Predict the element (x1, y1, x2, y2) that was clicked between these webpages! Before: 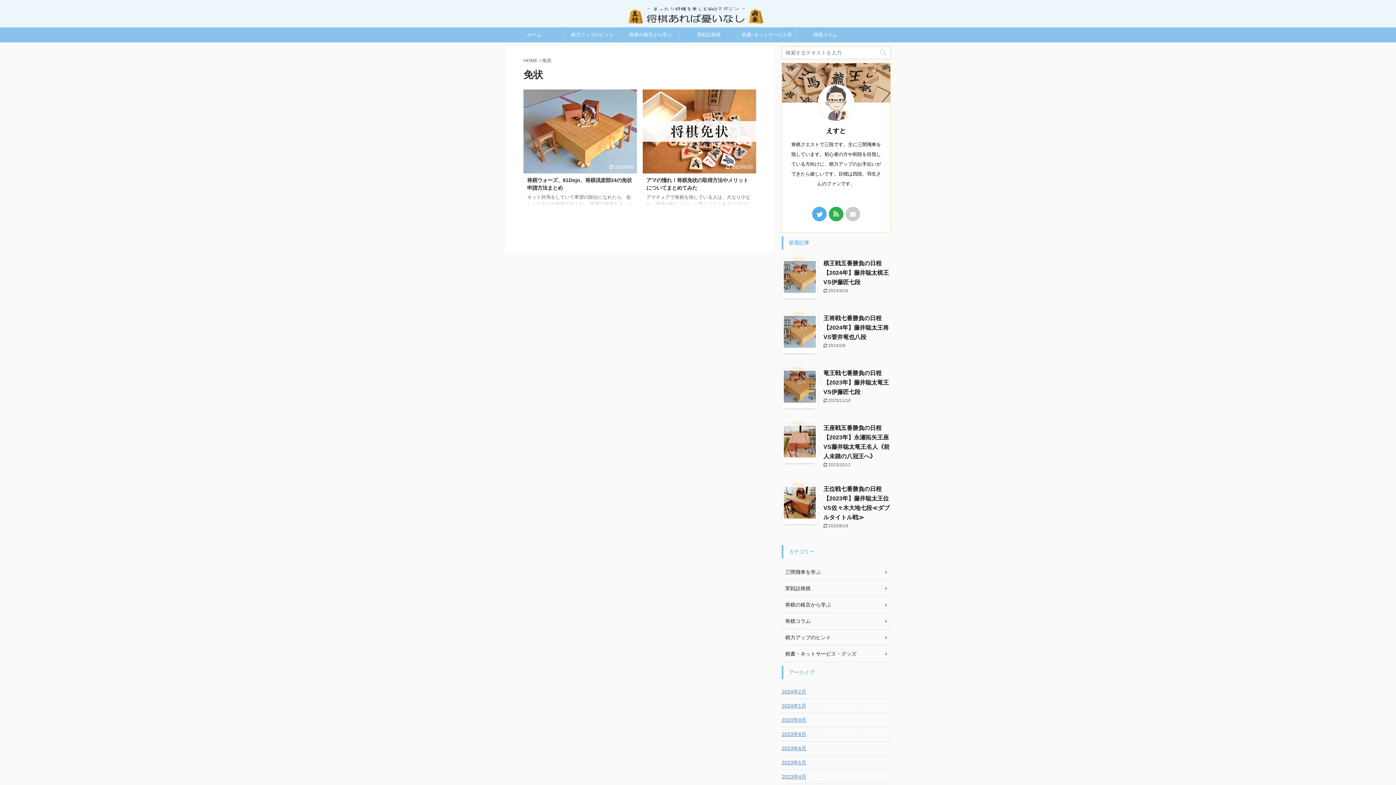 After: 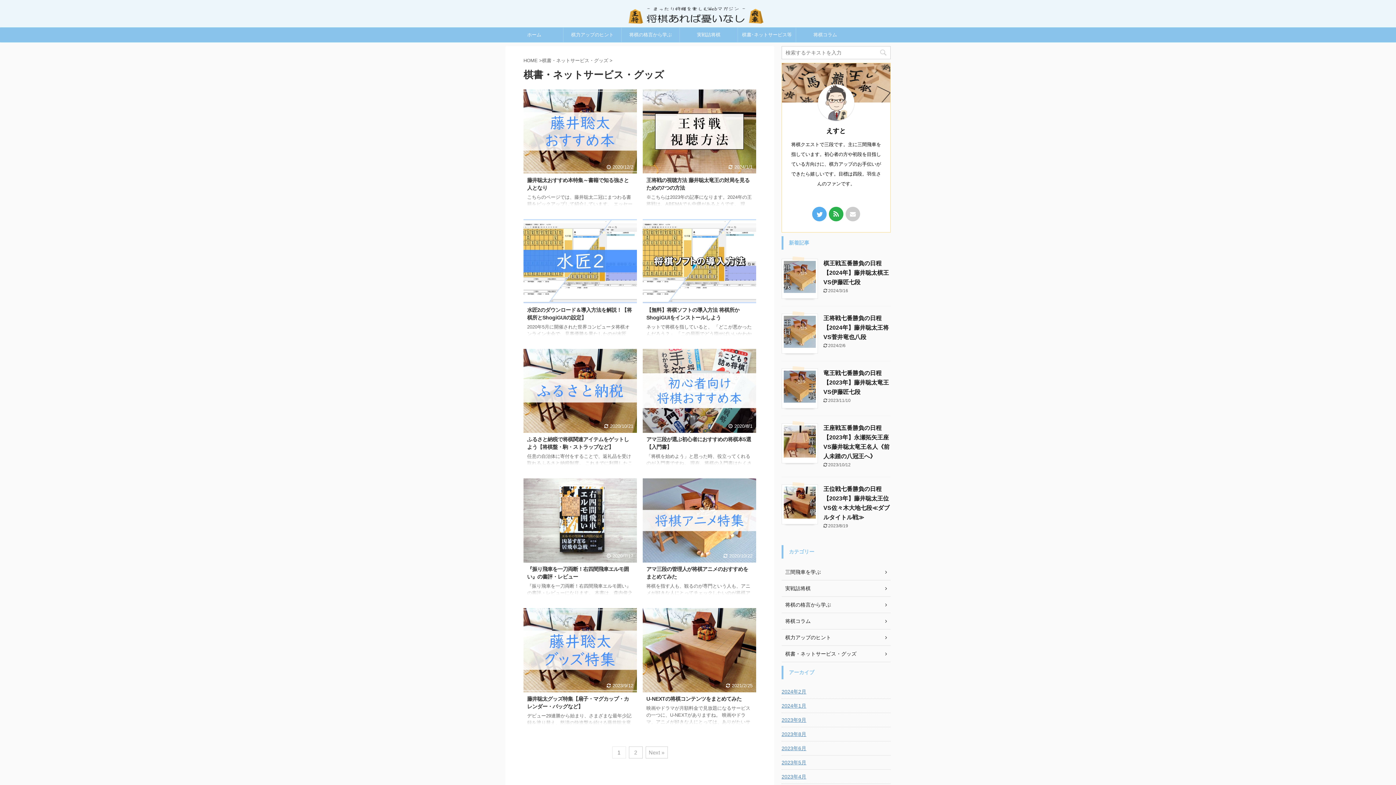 Action: label: 棋書･ネットサービス等 bbox: (738, 27, 796, 42)